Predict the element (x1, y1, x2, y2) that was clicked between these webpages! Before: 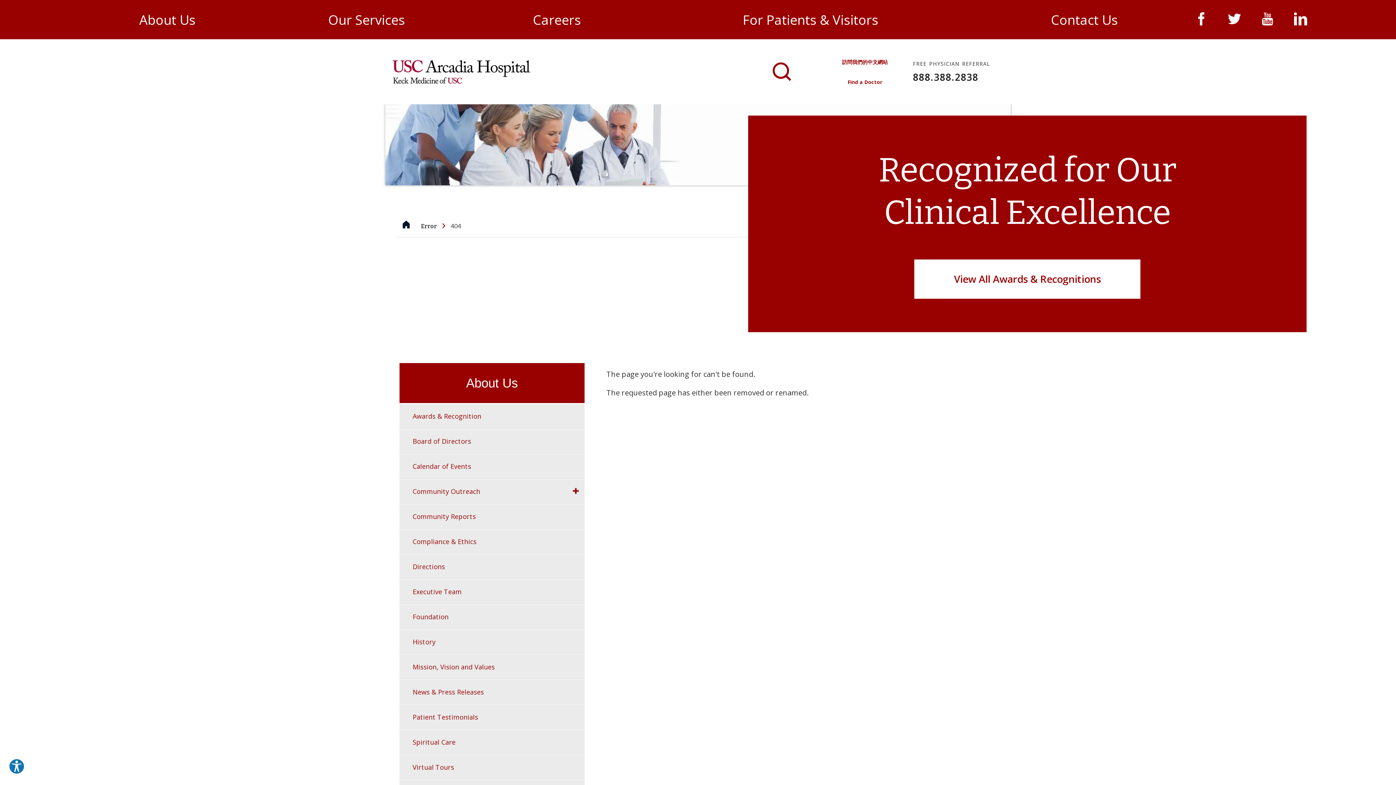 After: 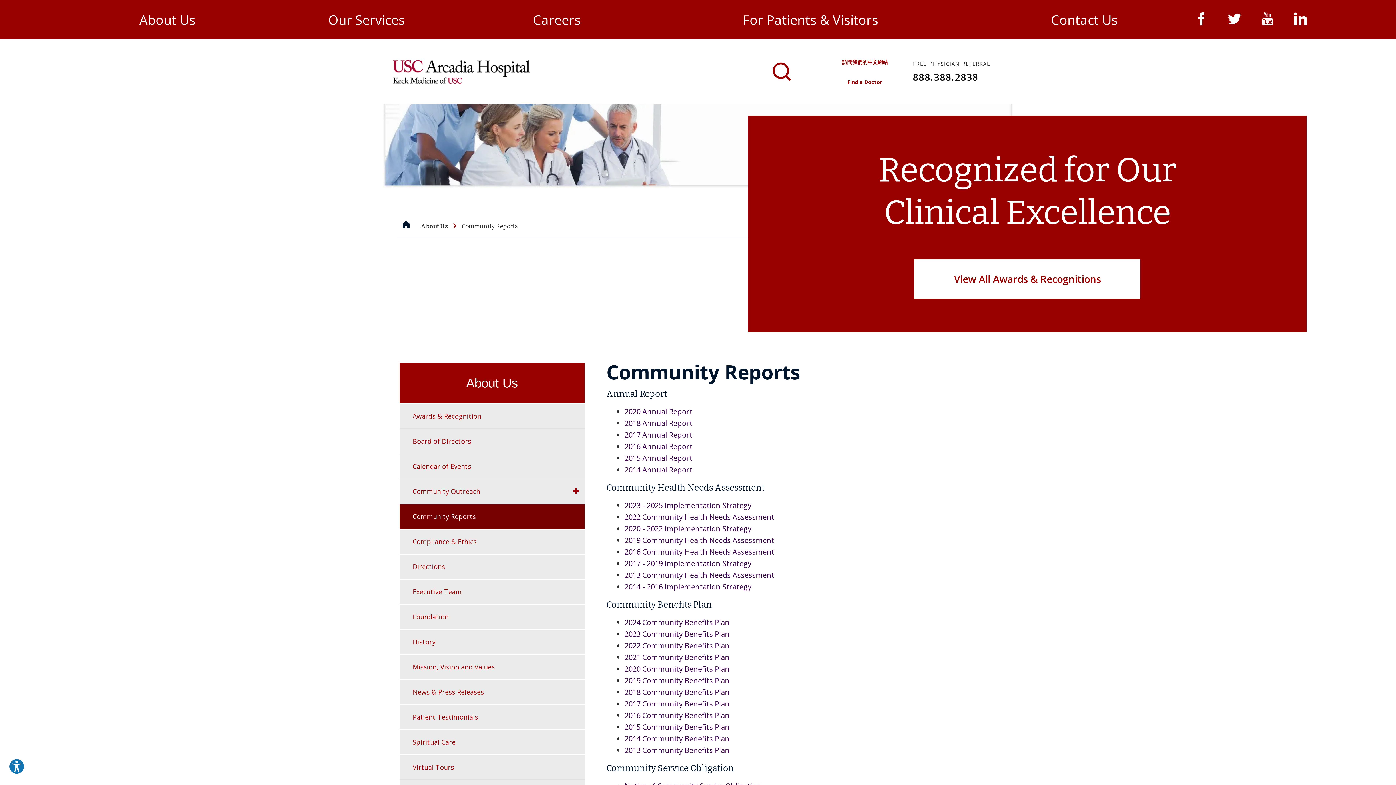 Action: bbox: (399, 504, 584, 529) label: Community Reports